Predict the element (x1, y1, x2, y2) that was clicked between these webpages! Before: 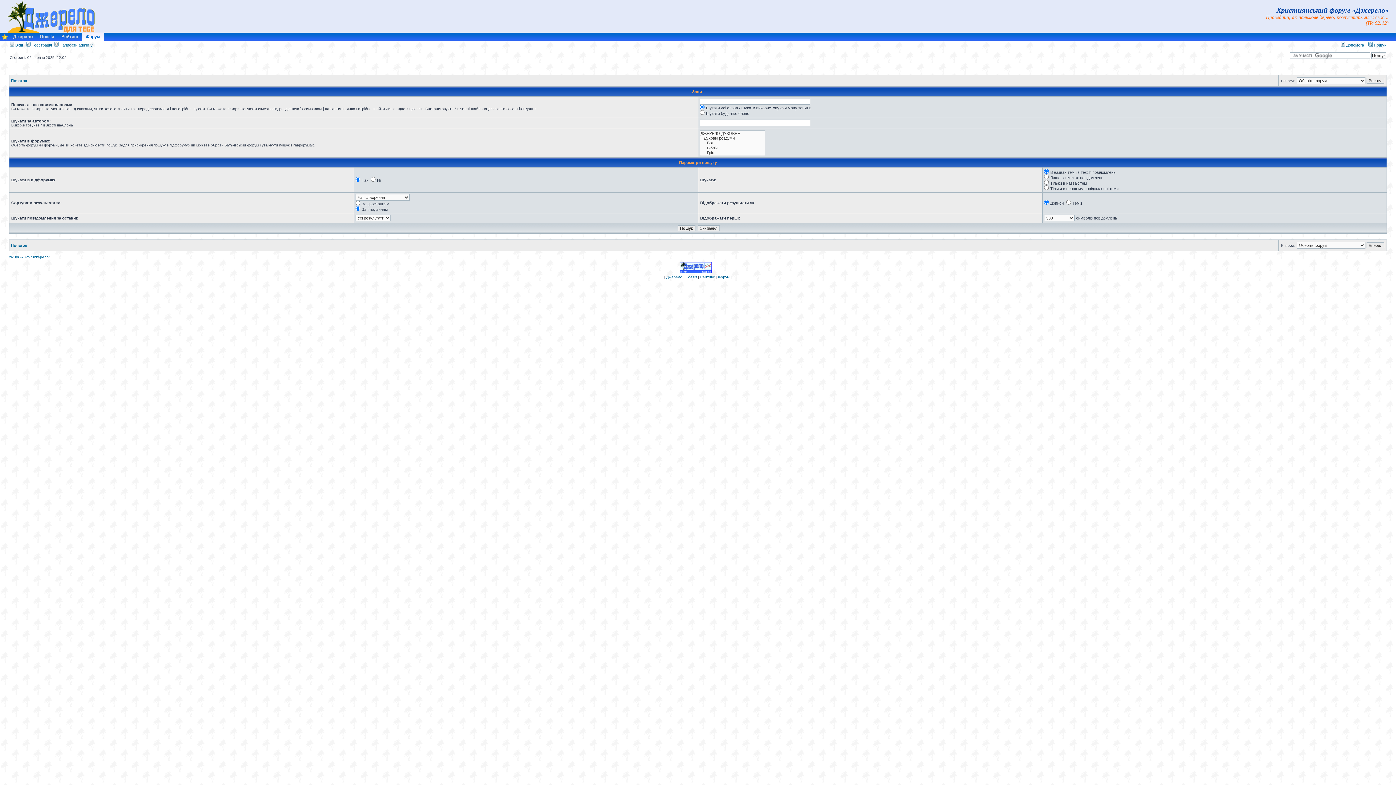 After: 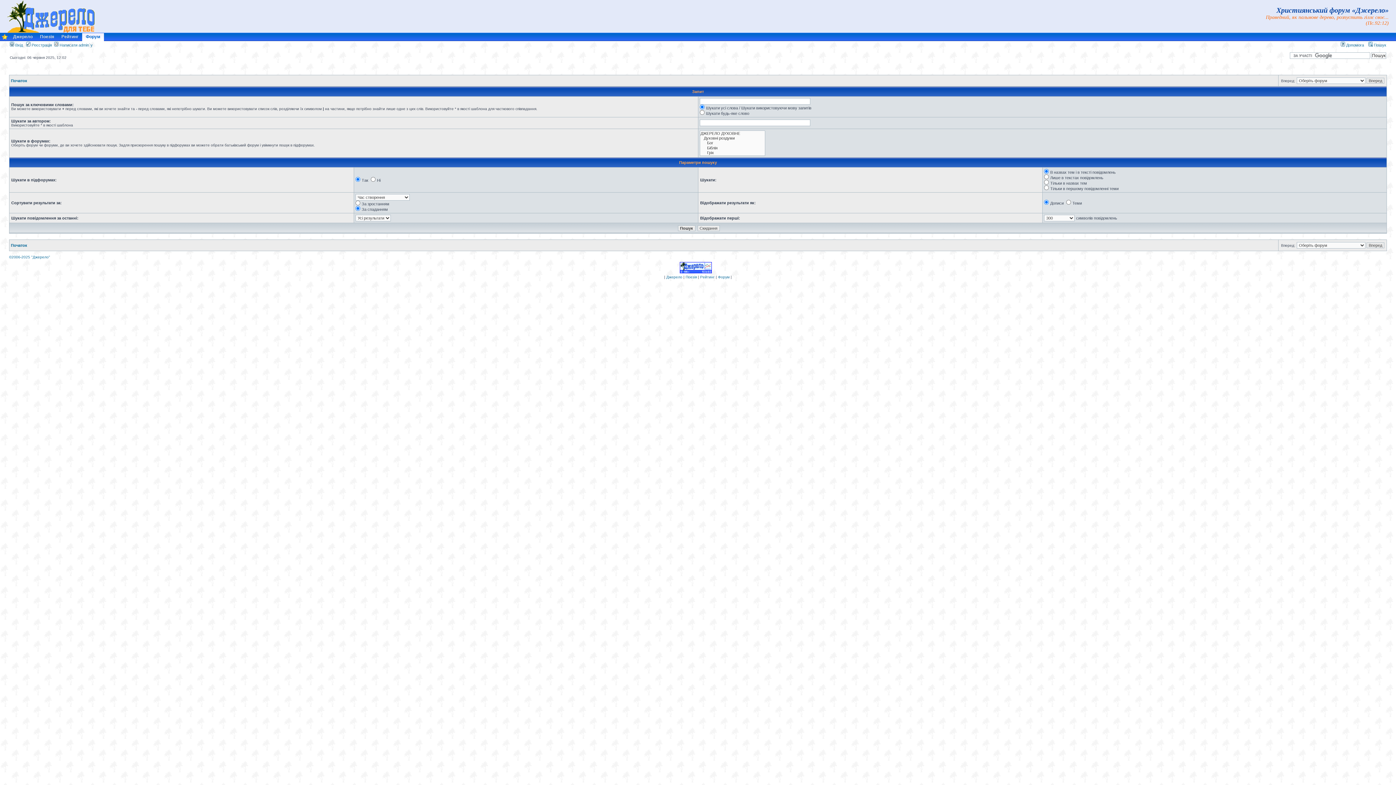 Action: bbox: (680, 270, 712, 274)